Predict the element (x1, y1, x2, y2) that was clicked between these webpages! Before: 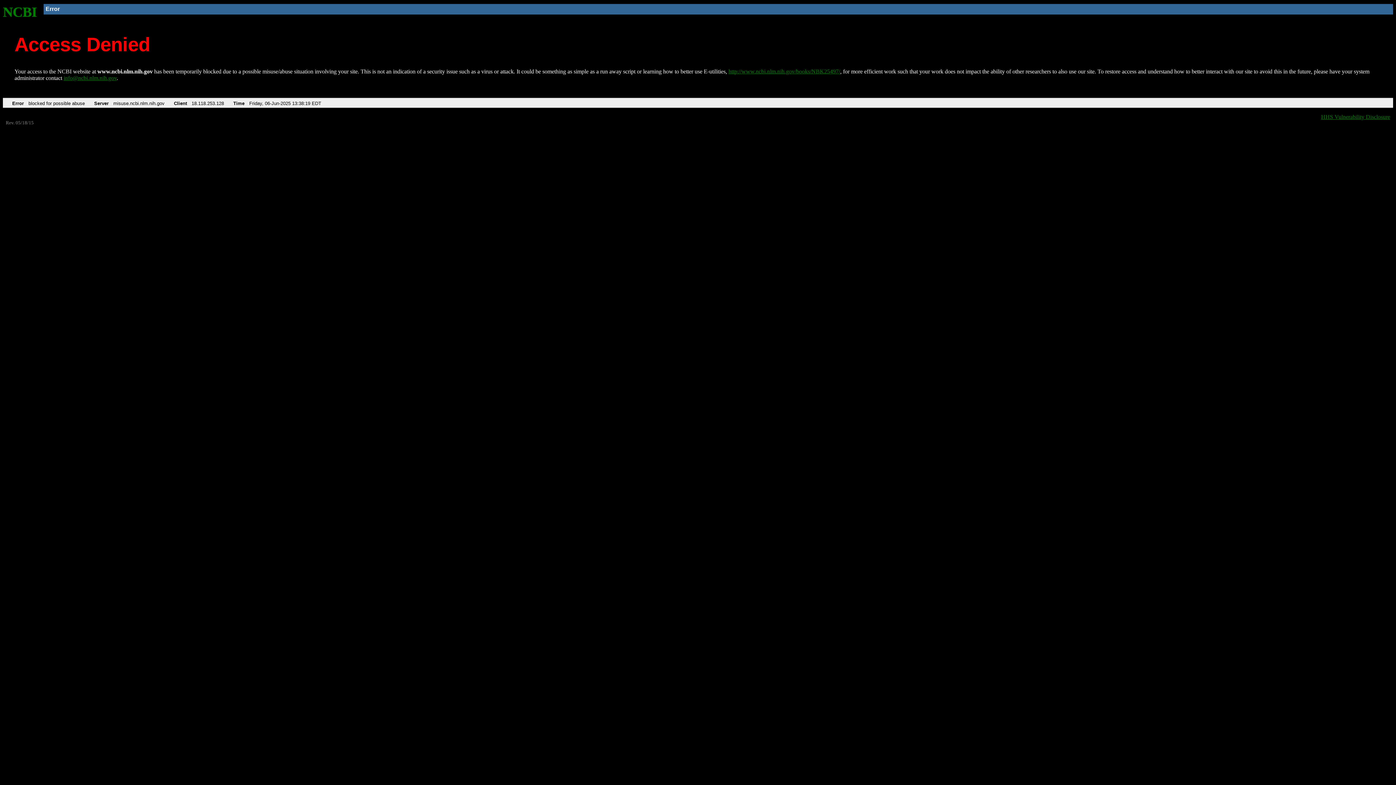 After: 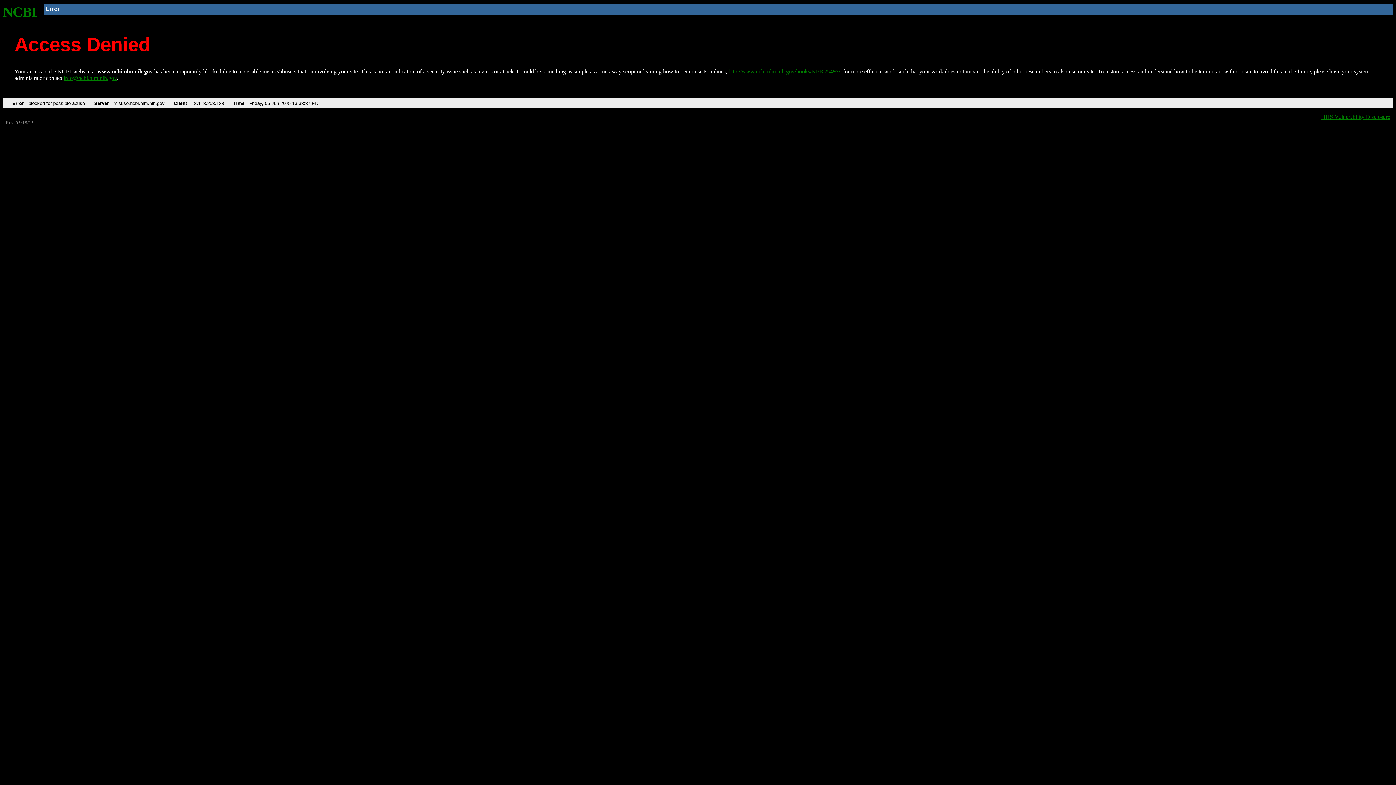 Action: label: NCBI bbox: (2, 4, 37, 19)